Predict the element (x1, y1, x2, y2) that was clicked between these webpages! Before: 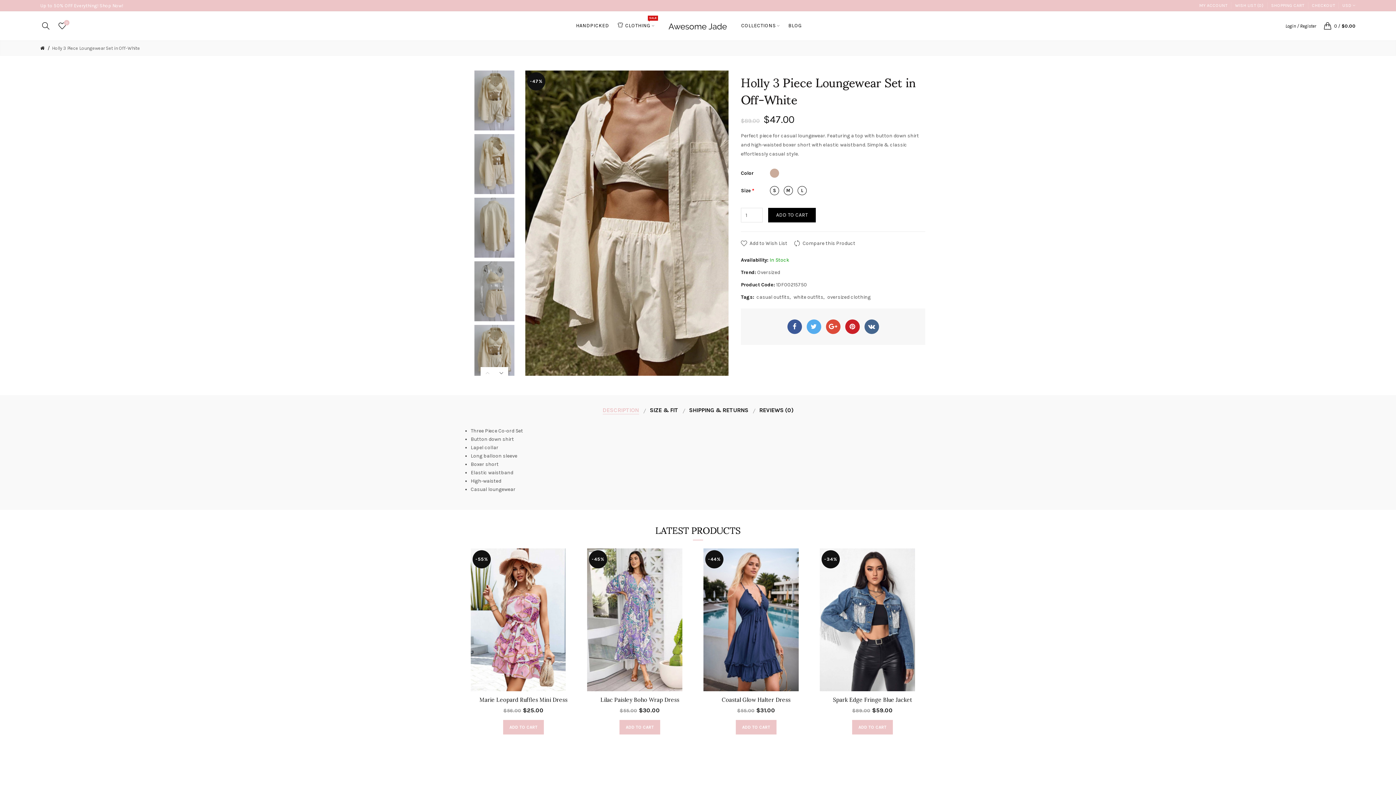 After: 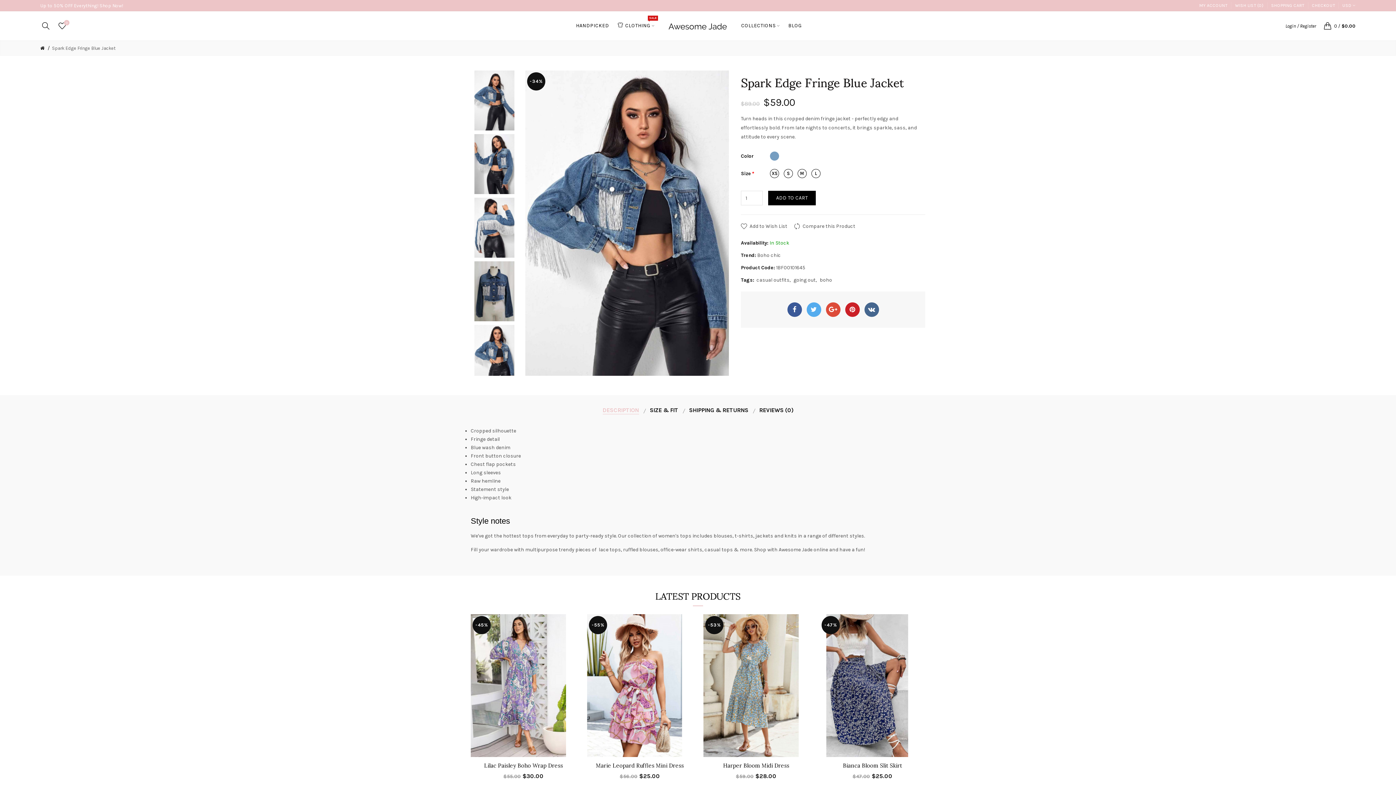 Action: label: ADD TO CART bbox: (852, 720, 892, 734)